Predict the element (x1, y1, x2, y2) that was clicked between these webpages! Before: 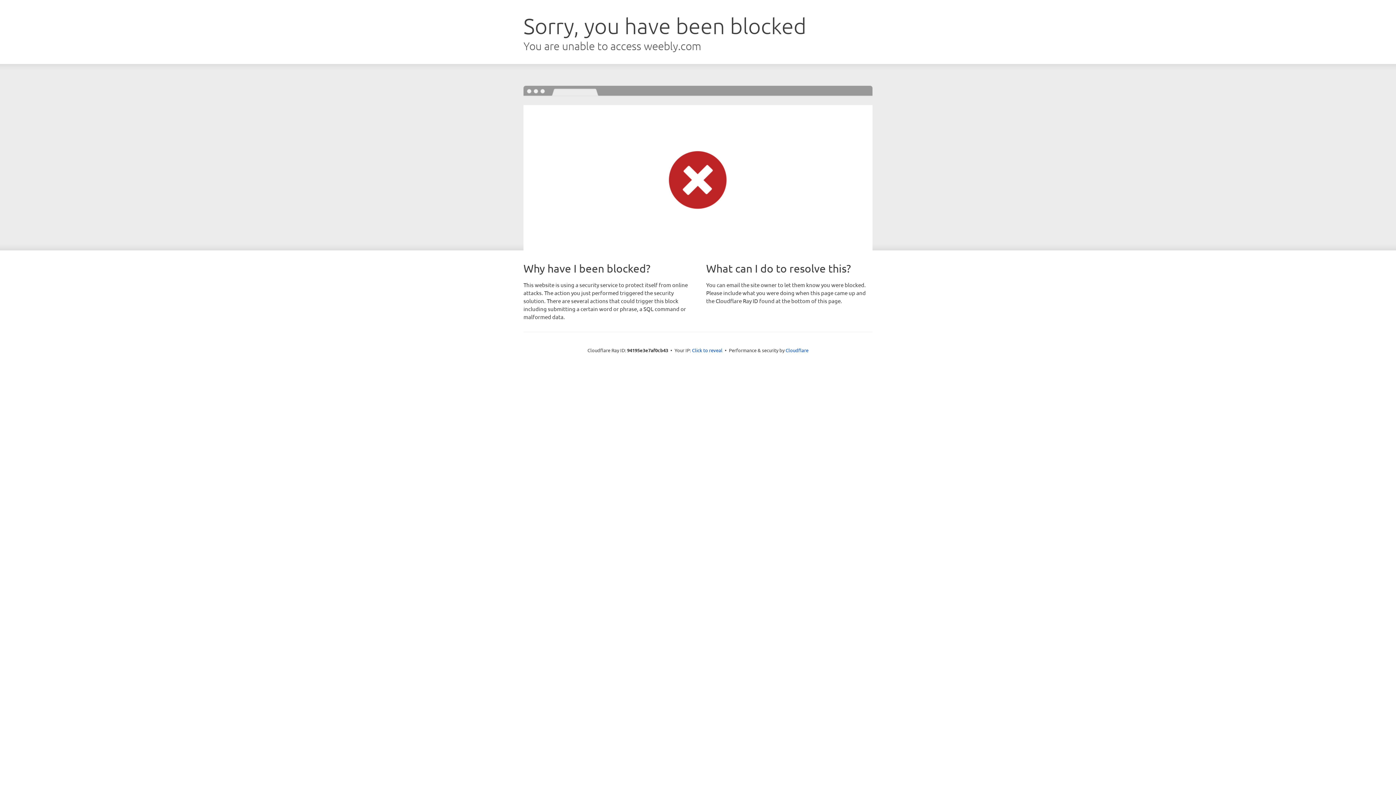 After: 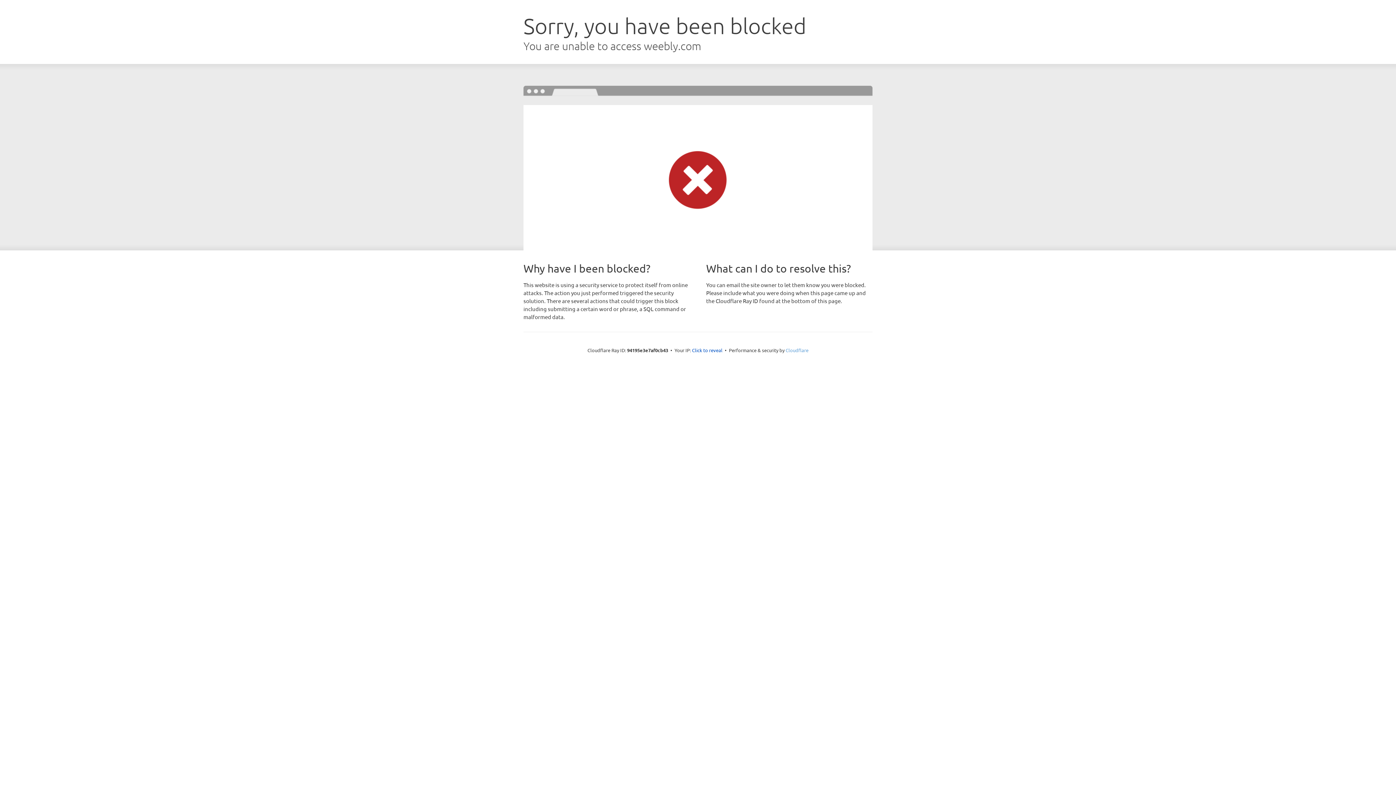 Action: bbox: (785, 347, 808, 353) label: Cloudflare